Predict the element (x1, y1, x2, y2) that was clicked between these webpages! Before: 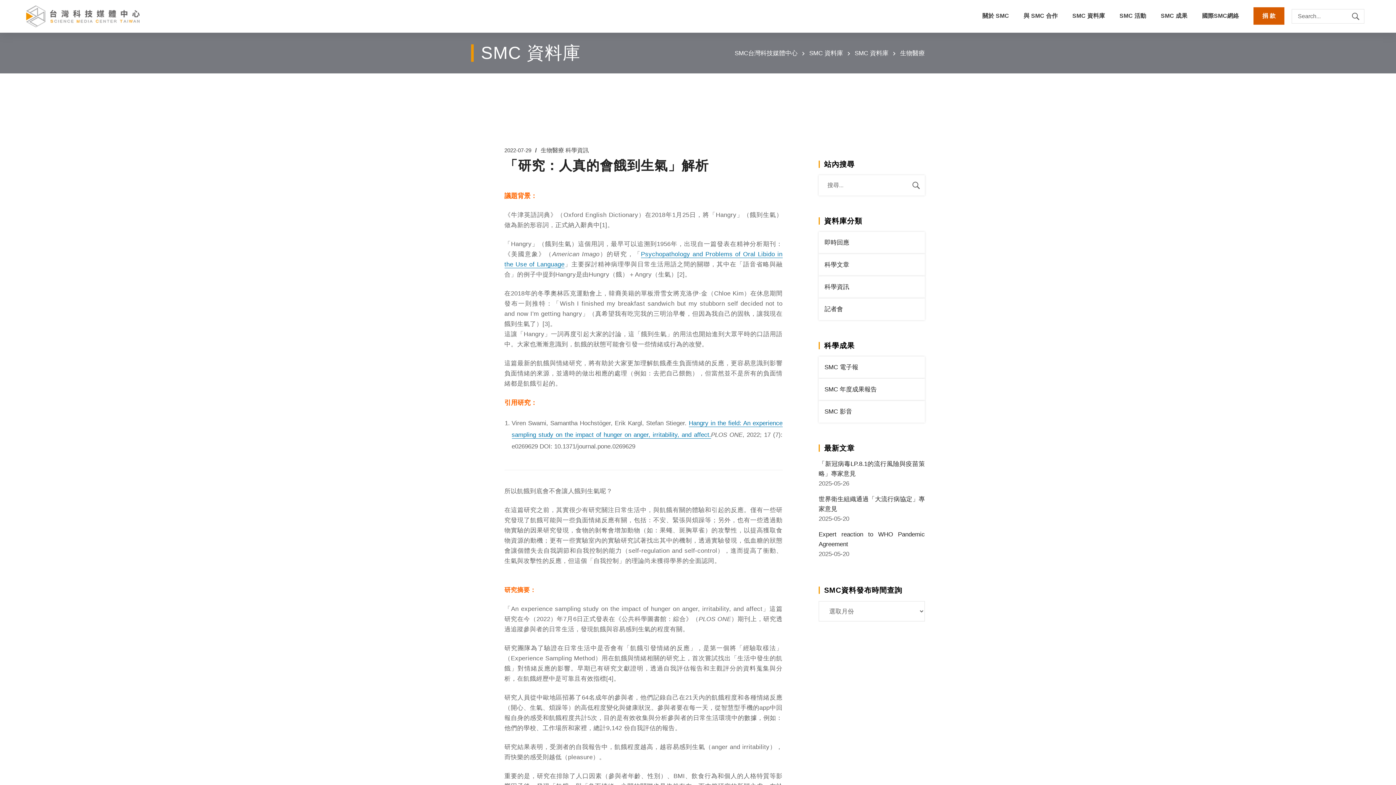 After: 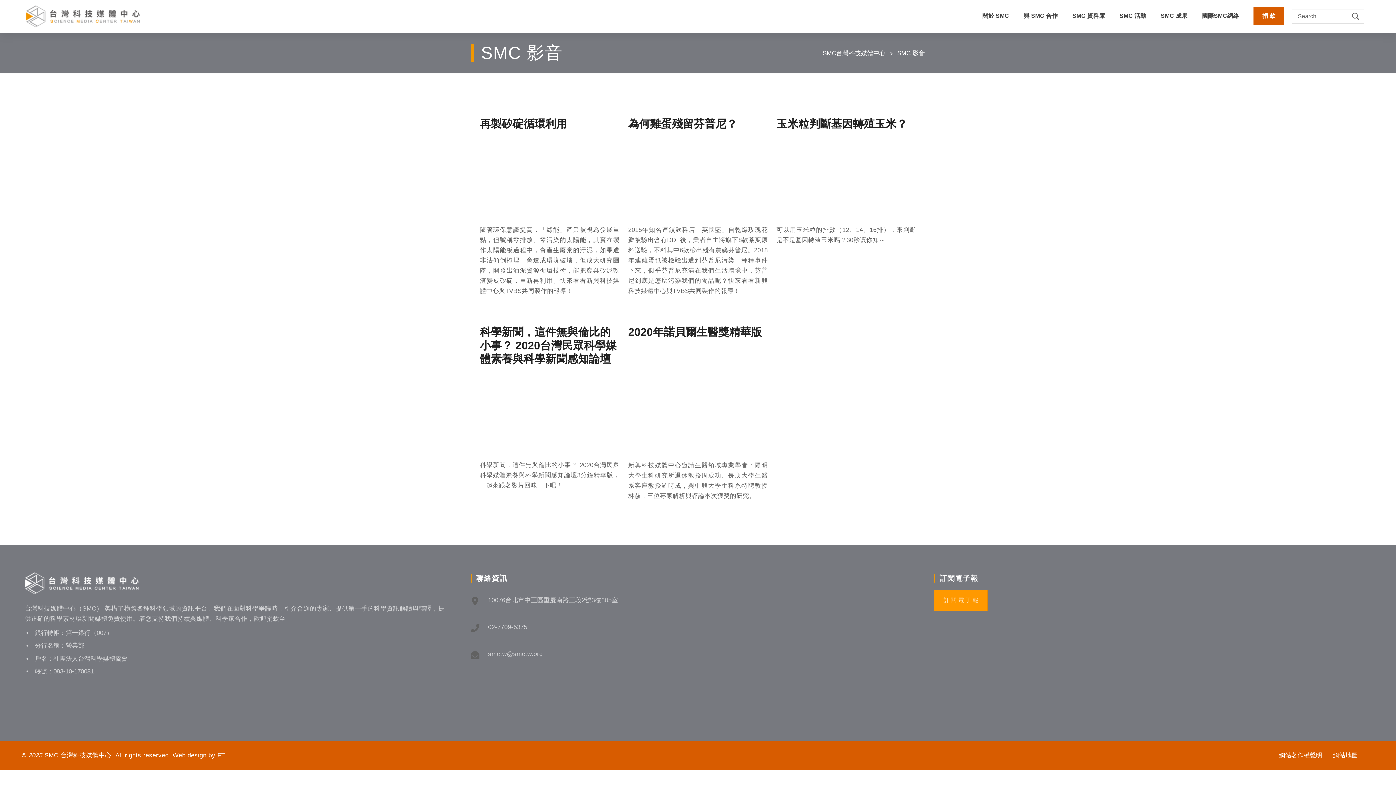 Action: label: SMC 影音 bbox: (818, 401, 925, 422)